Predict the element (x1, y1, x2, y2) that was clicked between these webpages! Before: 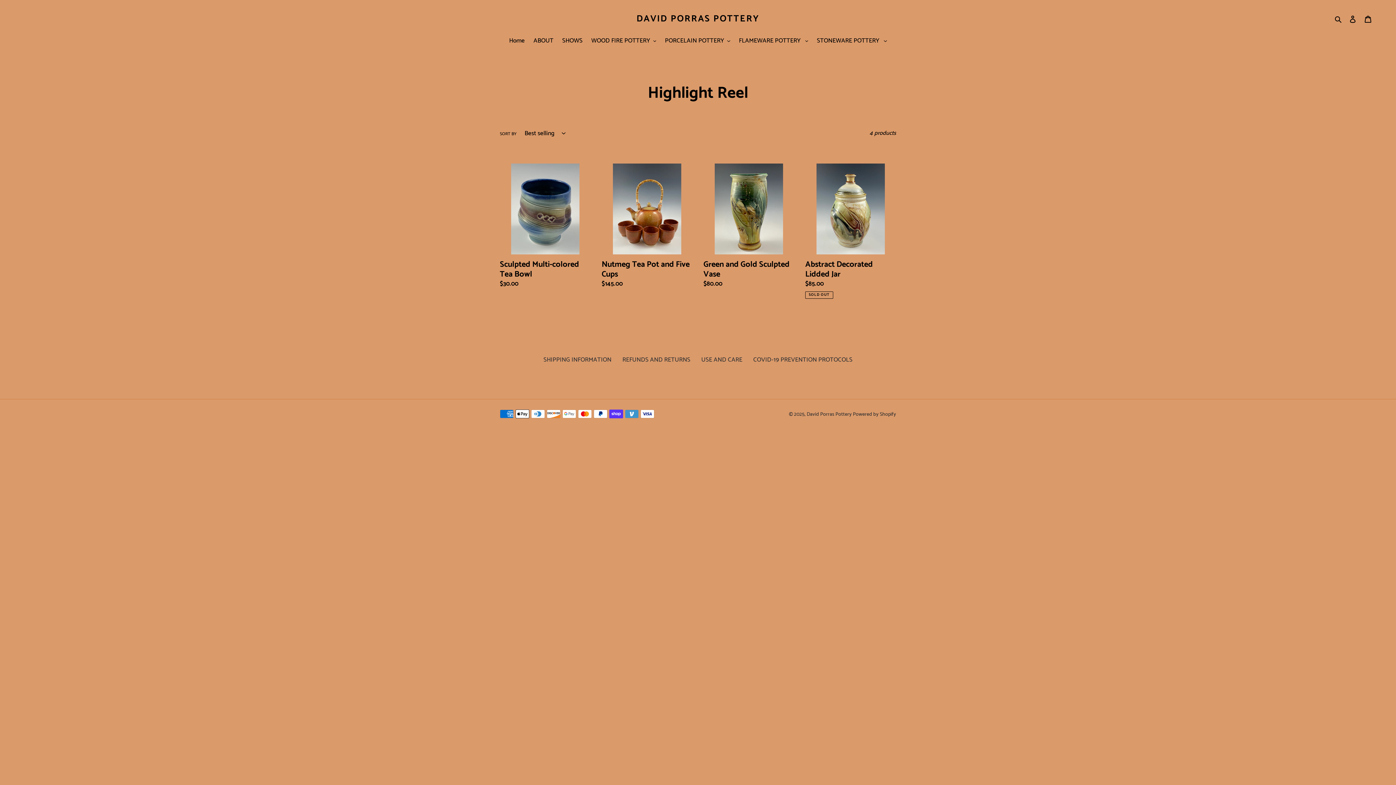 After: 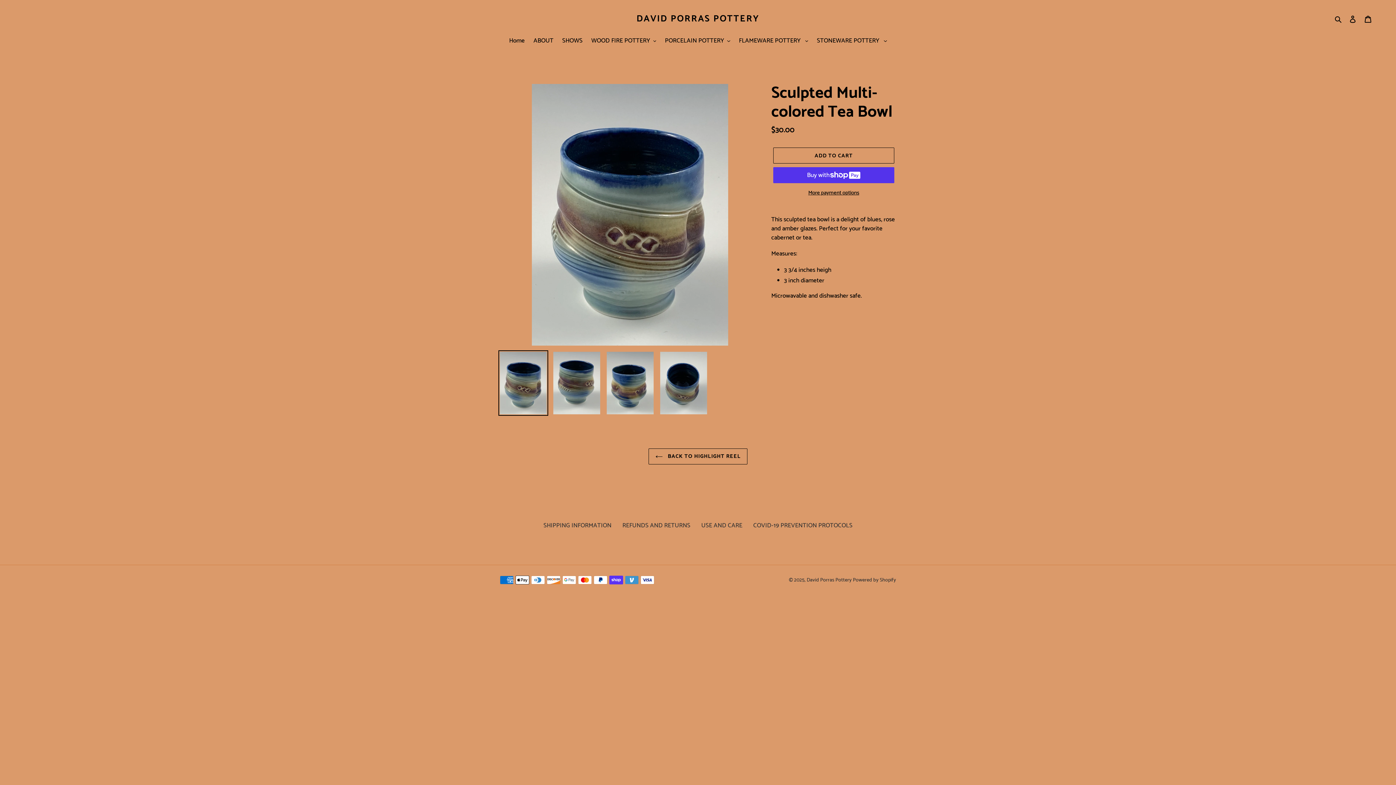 Action: bbox: (500, 163, 590, 291) label: Sculpted Multi-colored Tea Bowl